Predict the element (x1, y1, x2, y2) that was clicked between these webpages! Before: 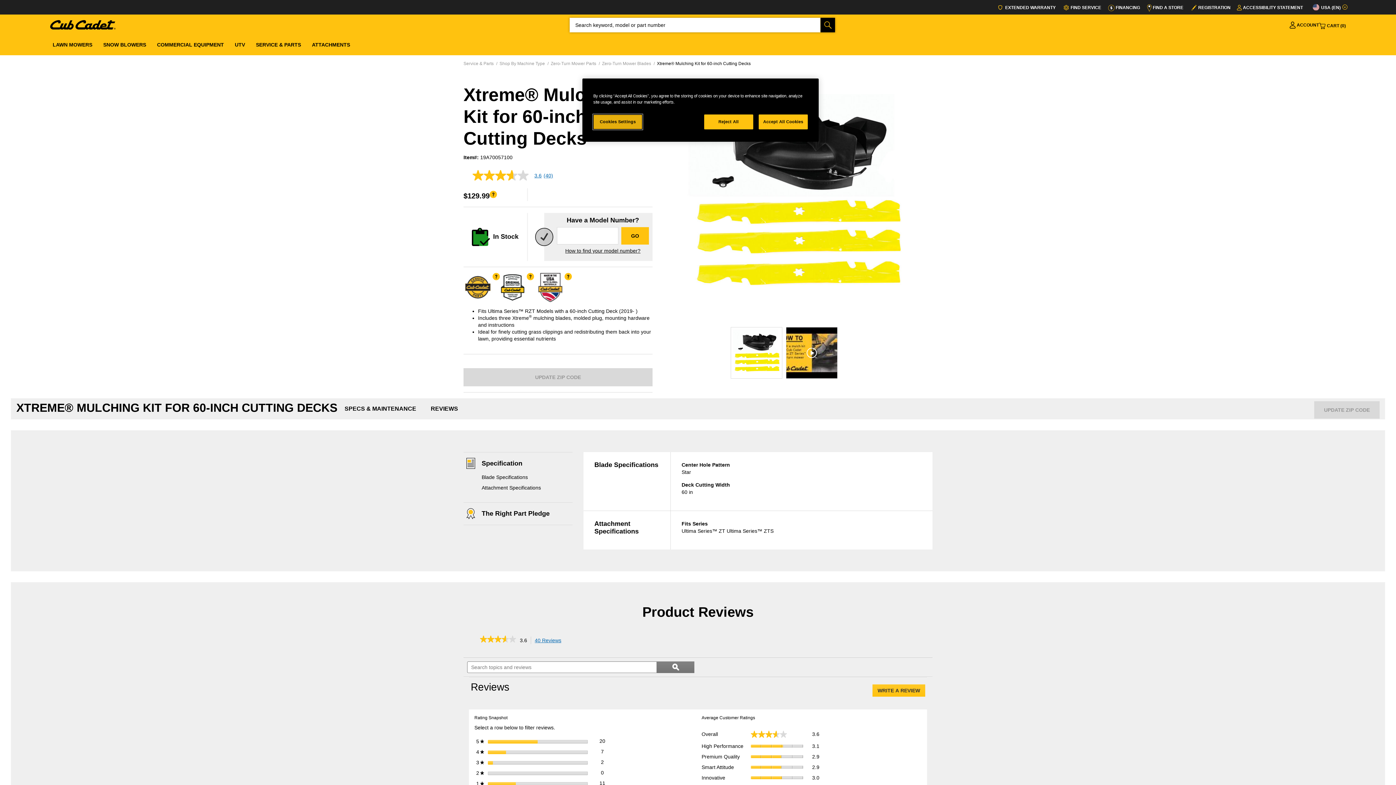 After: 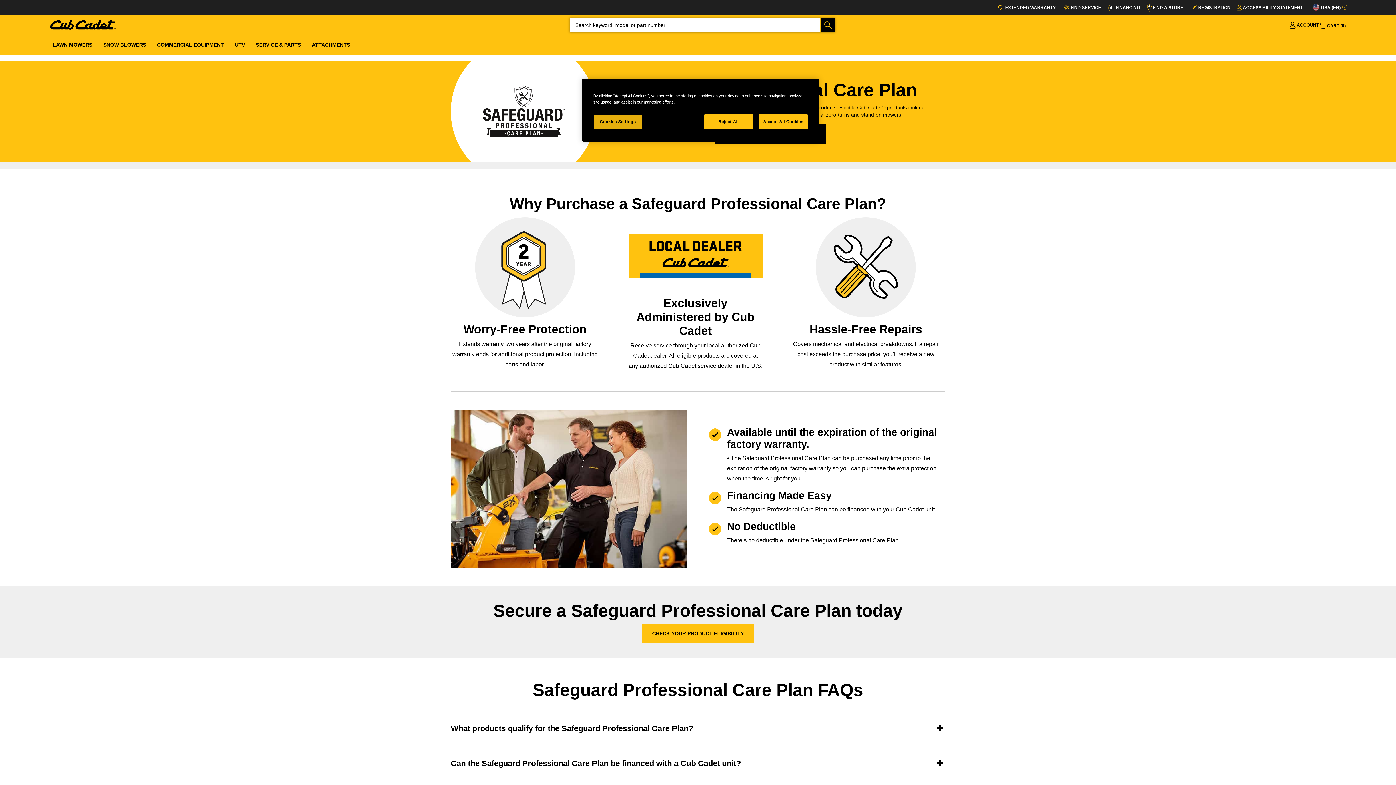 Action: label:  EXTENDED WARRANTY bbox: (997, 4, 1056, 11)